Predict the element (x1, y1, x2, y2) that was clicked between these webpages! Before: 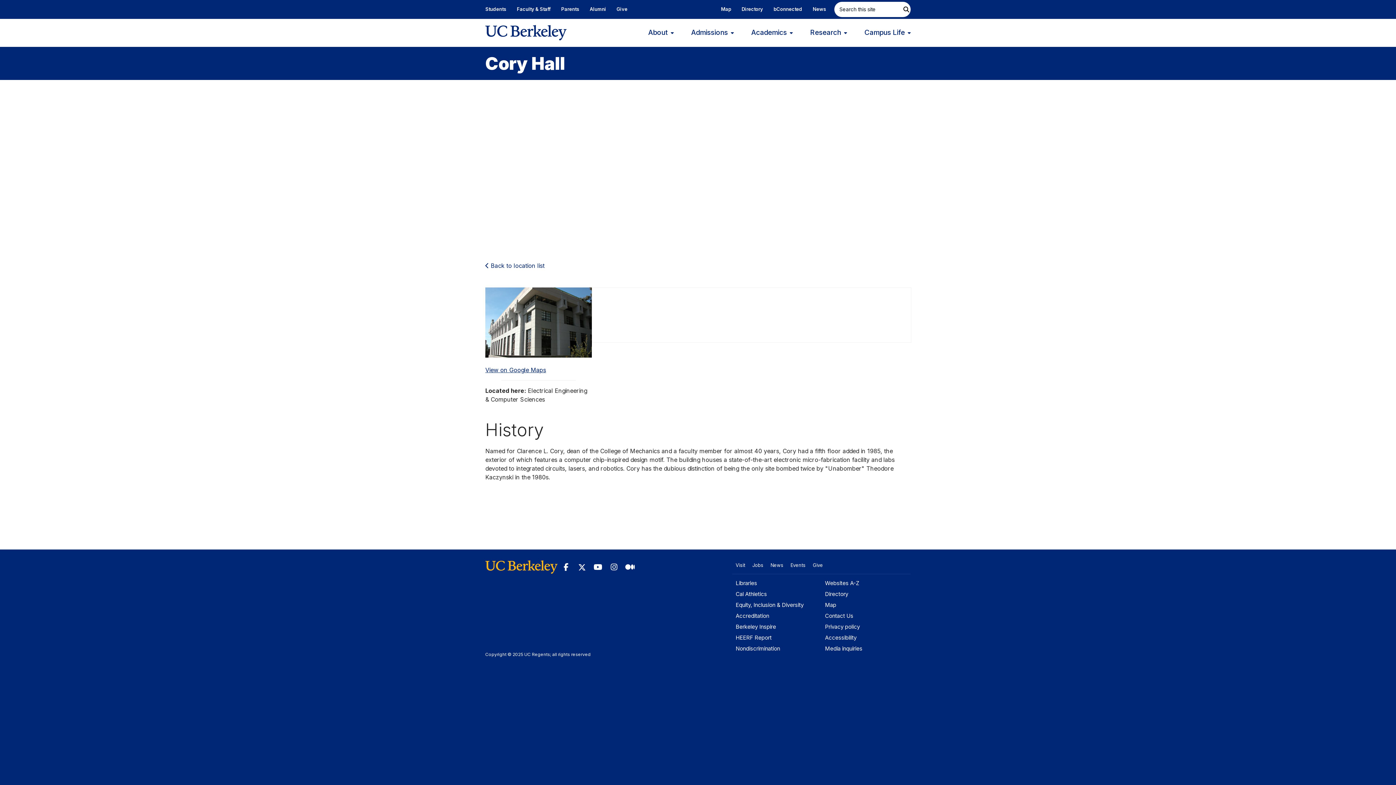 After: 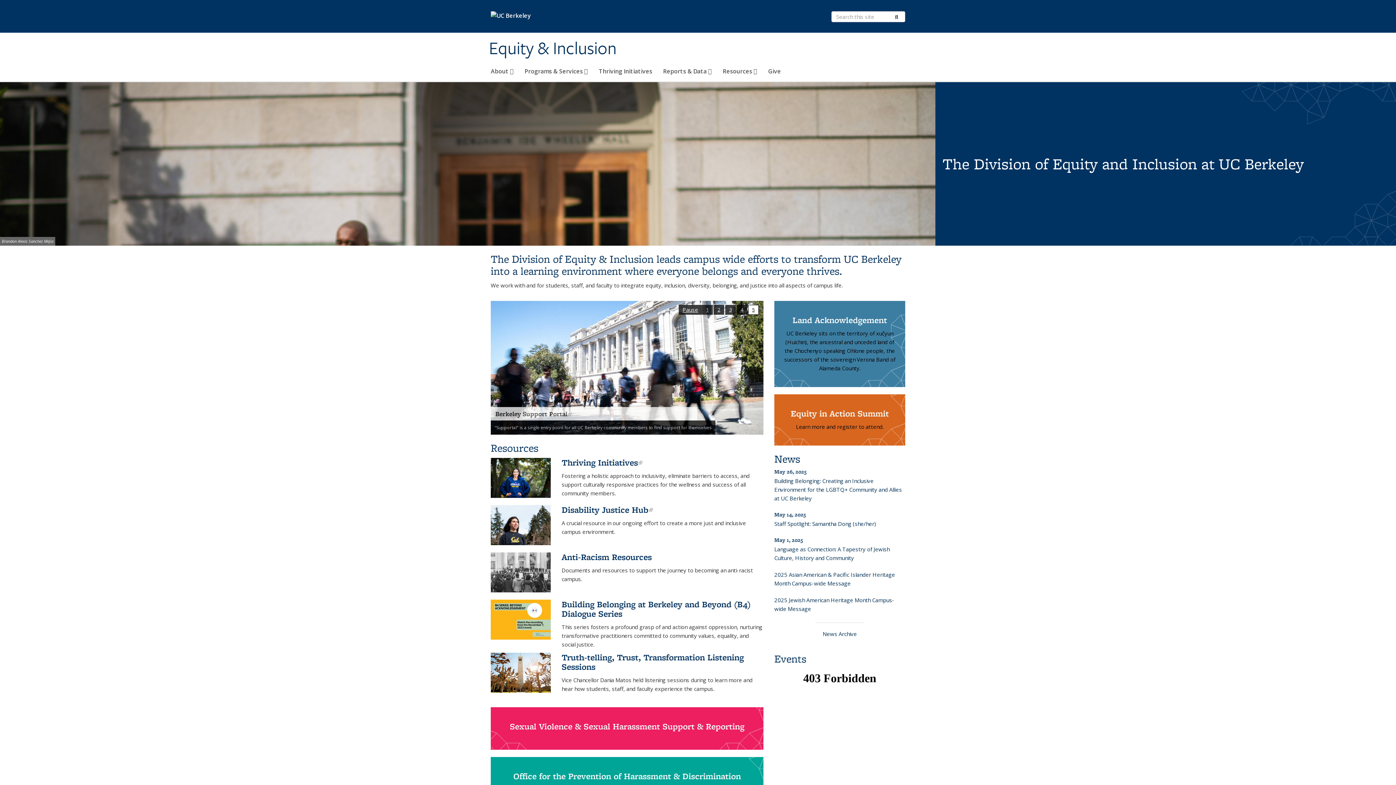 Action: bbox: (732, 599, 821, 610) label: Equity, Inclusion & Diversity